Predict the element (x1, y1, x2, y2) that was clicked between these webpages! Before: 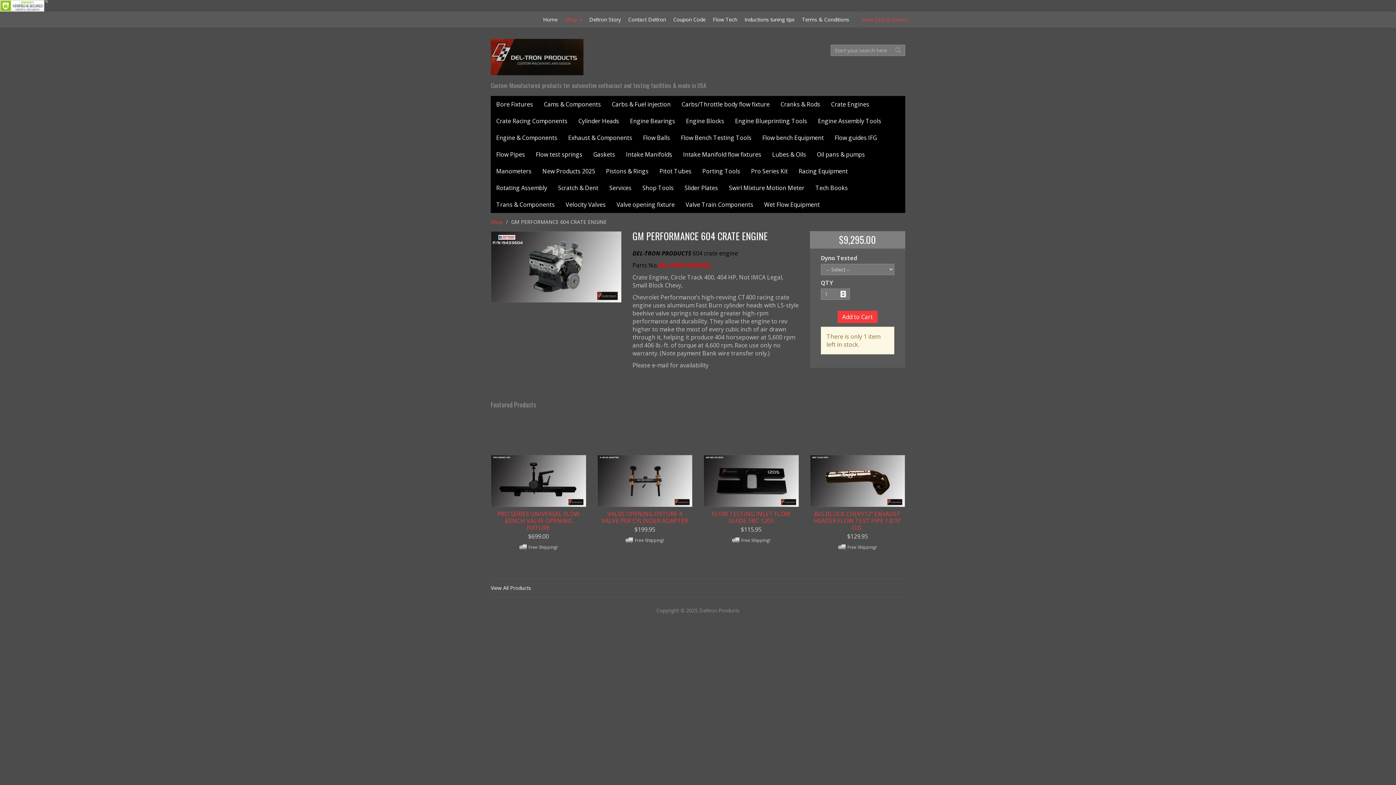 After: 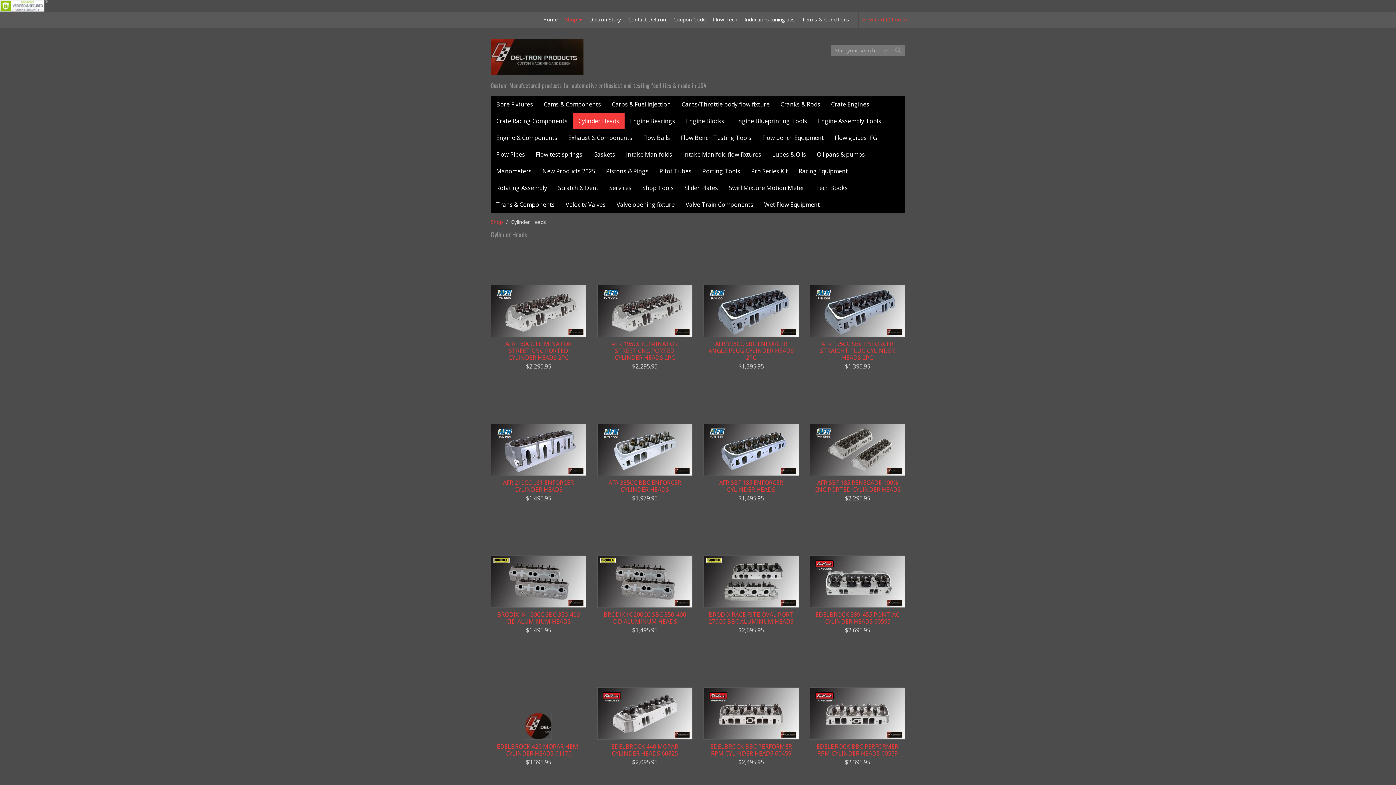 Action: label: Cylinder Heads bbox: (573, 112, 624, 129)